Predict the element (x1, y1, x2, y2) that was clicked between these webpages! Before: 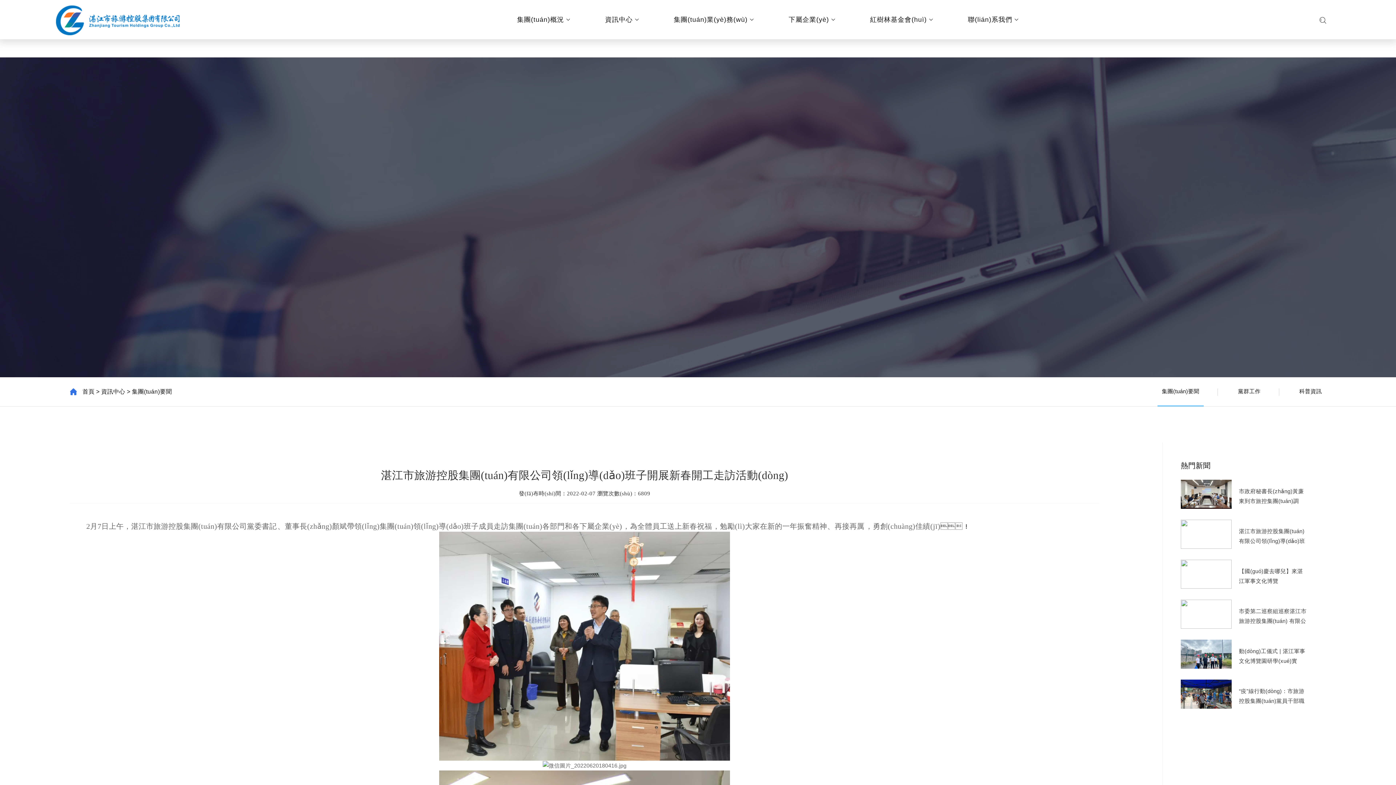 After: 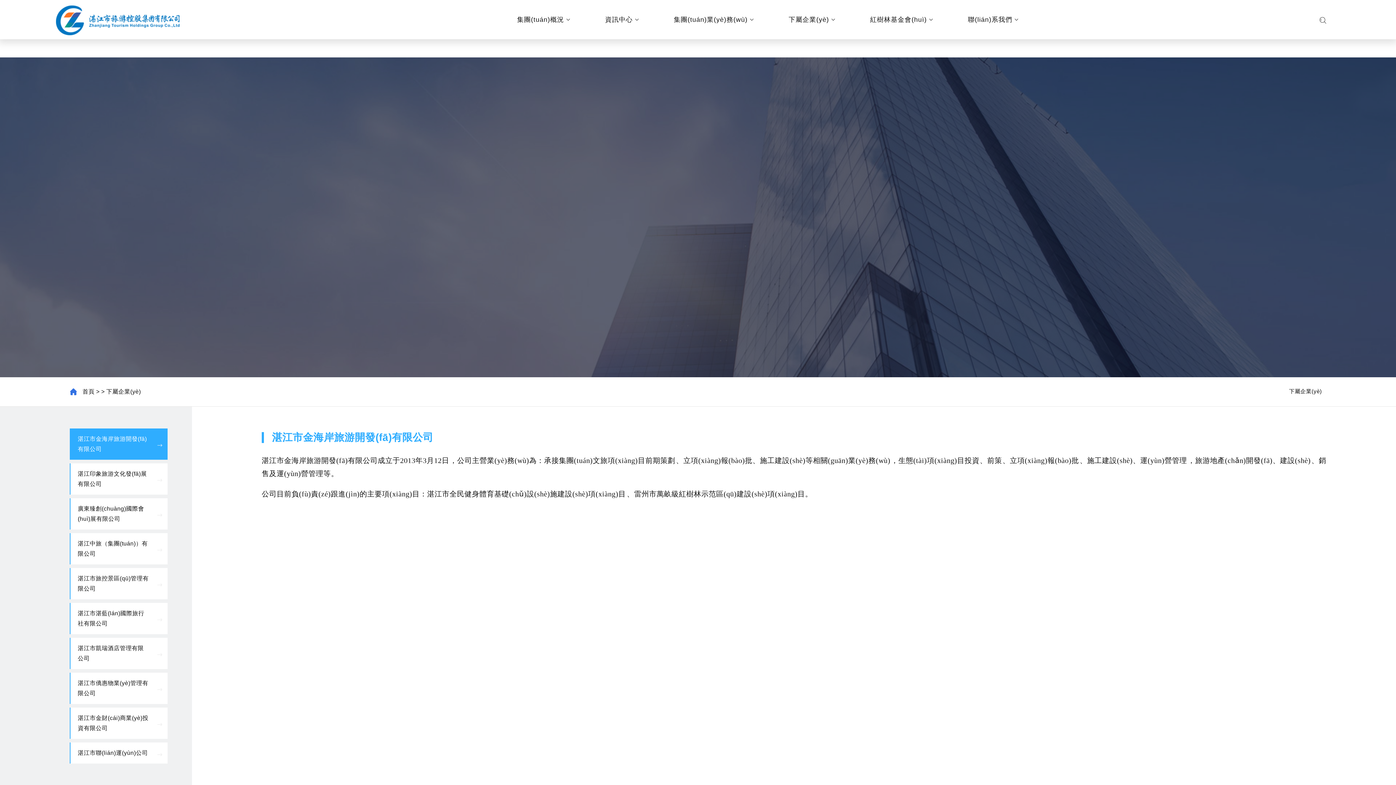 Action: label: 下屬企業(yè) bbox: (771, 0, 852, 39)